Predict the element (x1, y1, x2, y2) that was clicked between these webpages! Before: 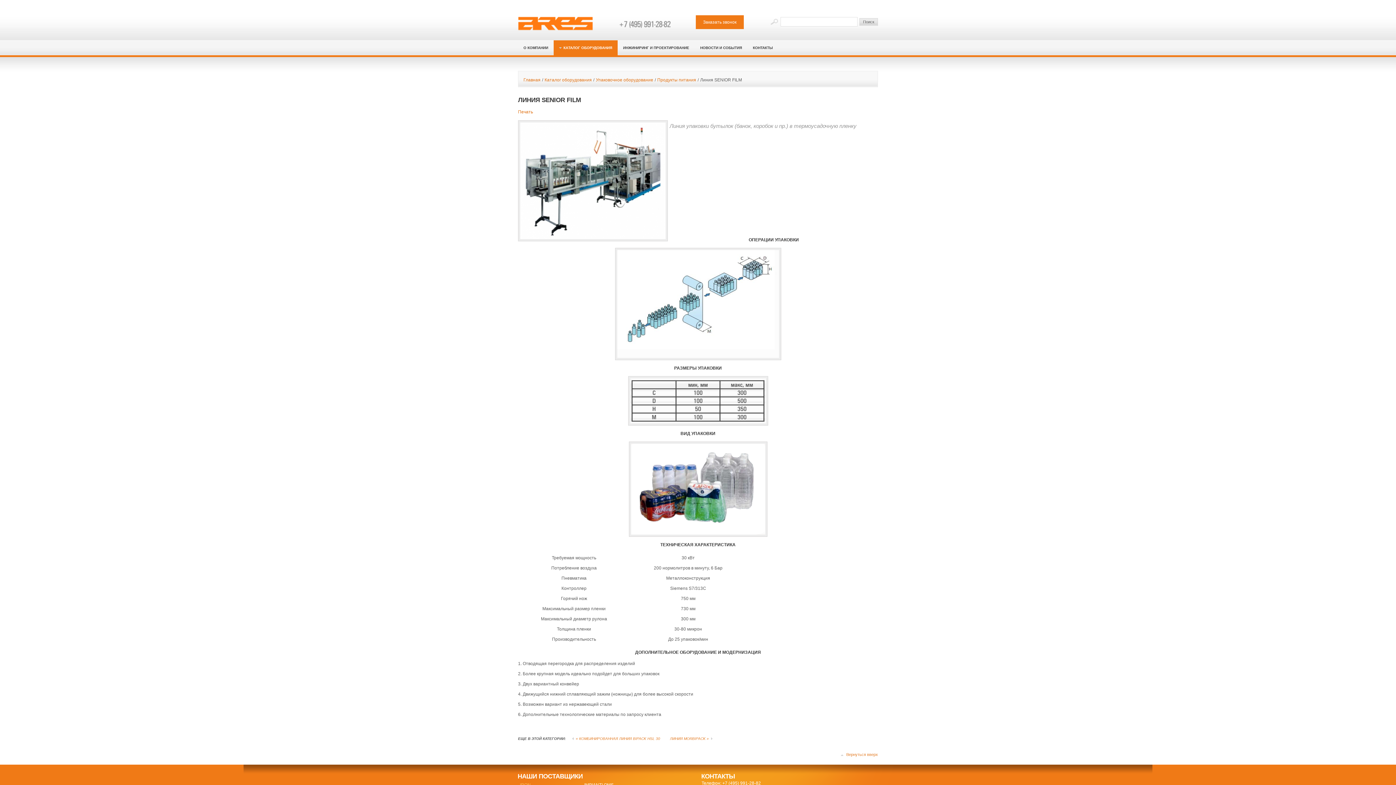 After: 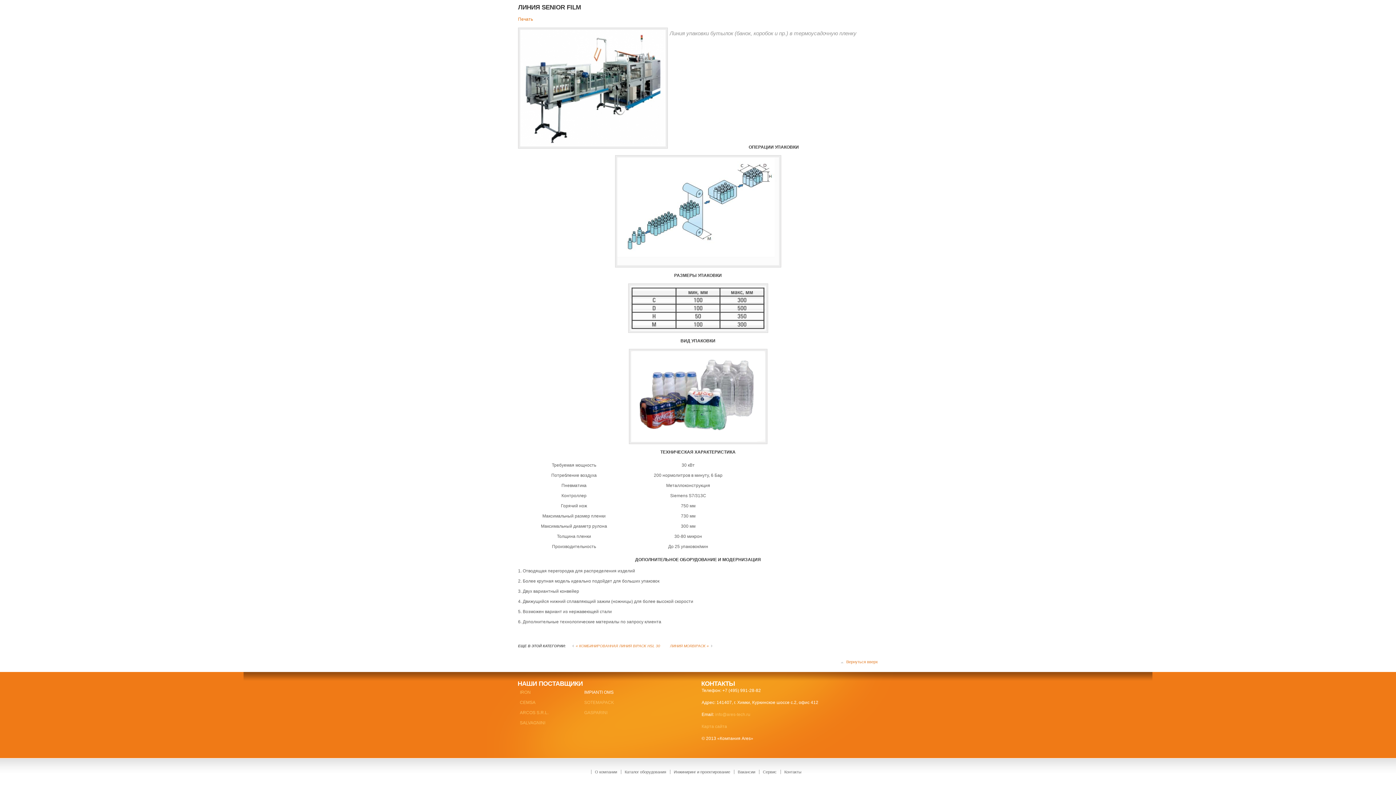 Action: label: Вернуться вверх bbox: (841, 752, 878, 757)